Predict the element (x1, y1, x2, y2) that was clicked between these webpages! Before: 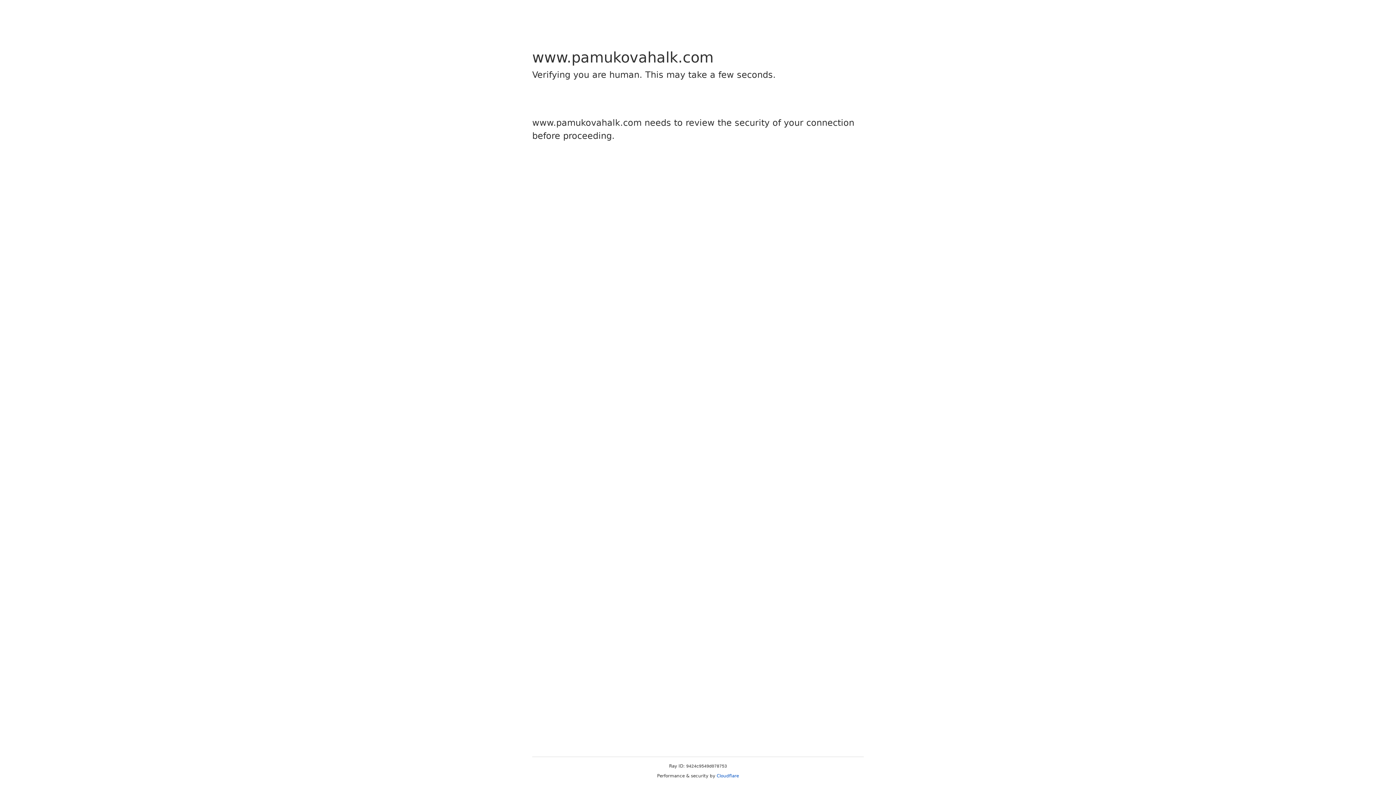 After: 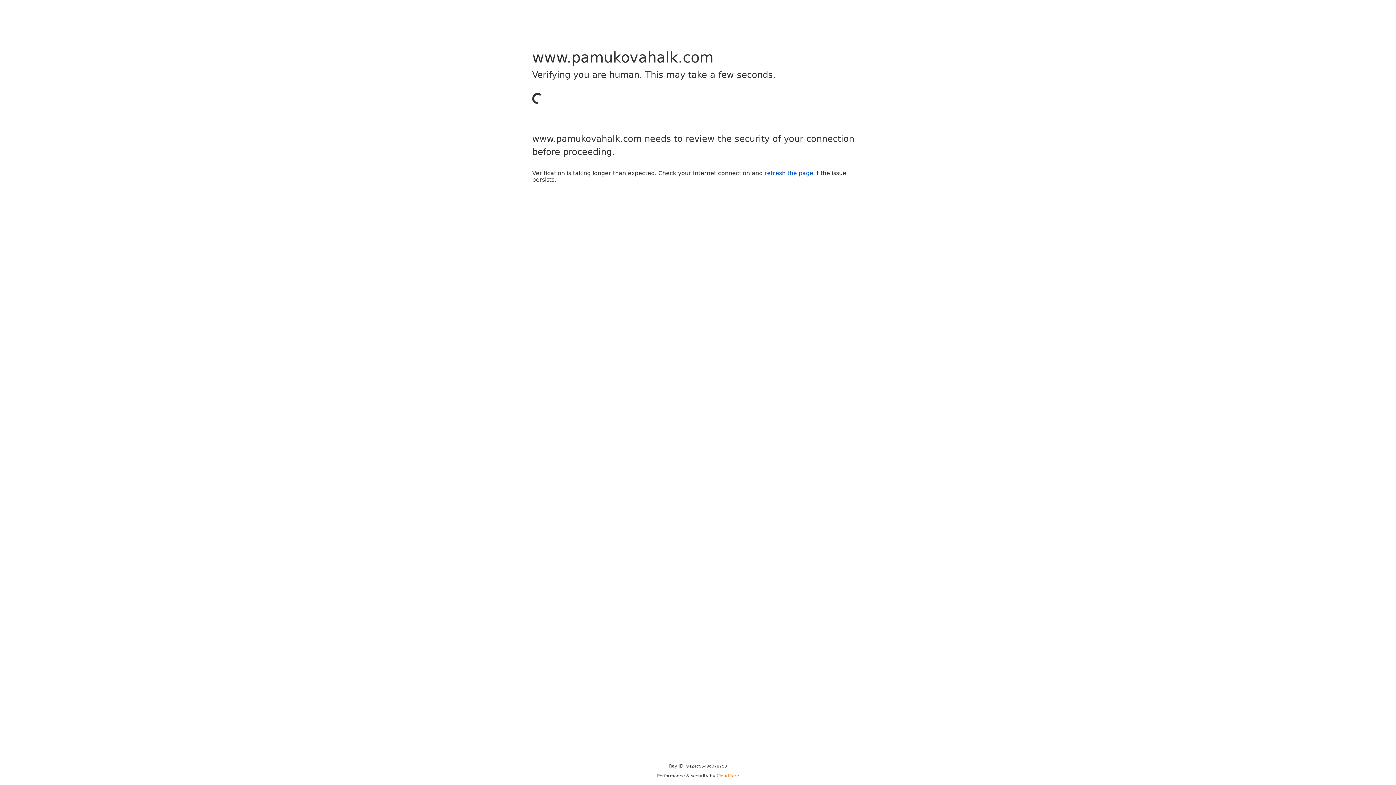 Action: label: Cloudflare bbox: (716, 773, 739, 778)